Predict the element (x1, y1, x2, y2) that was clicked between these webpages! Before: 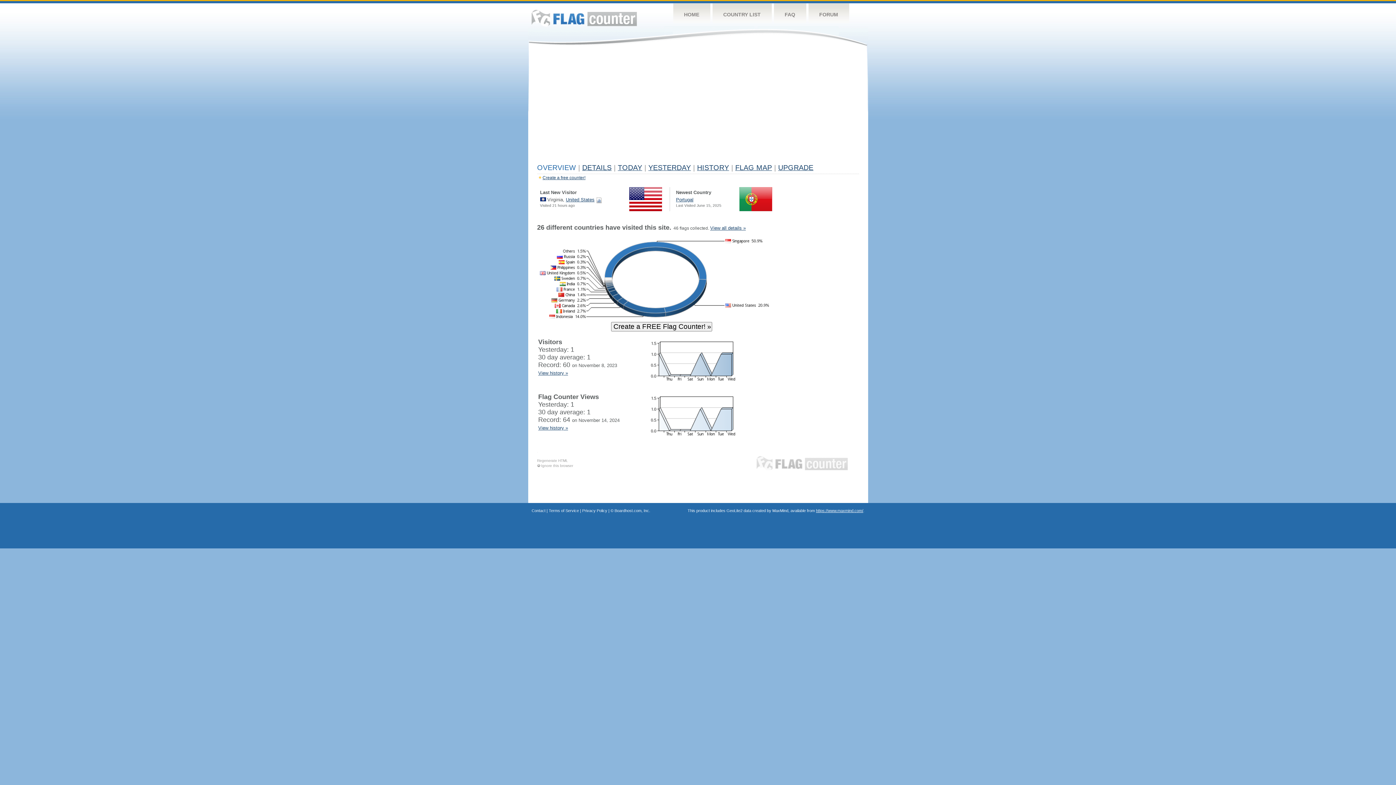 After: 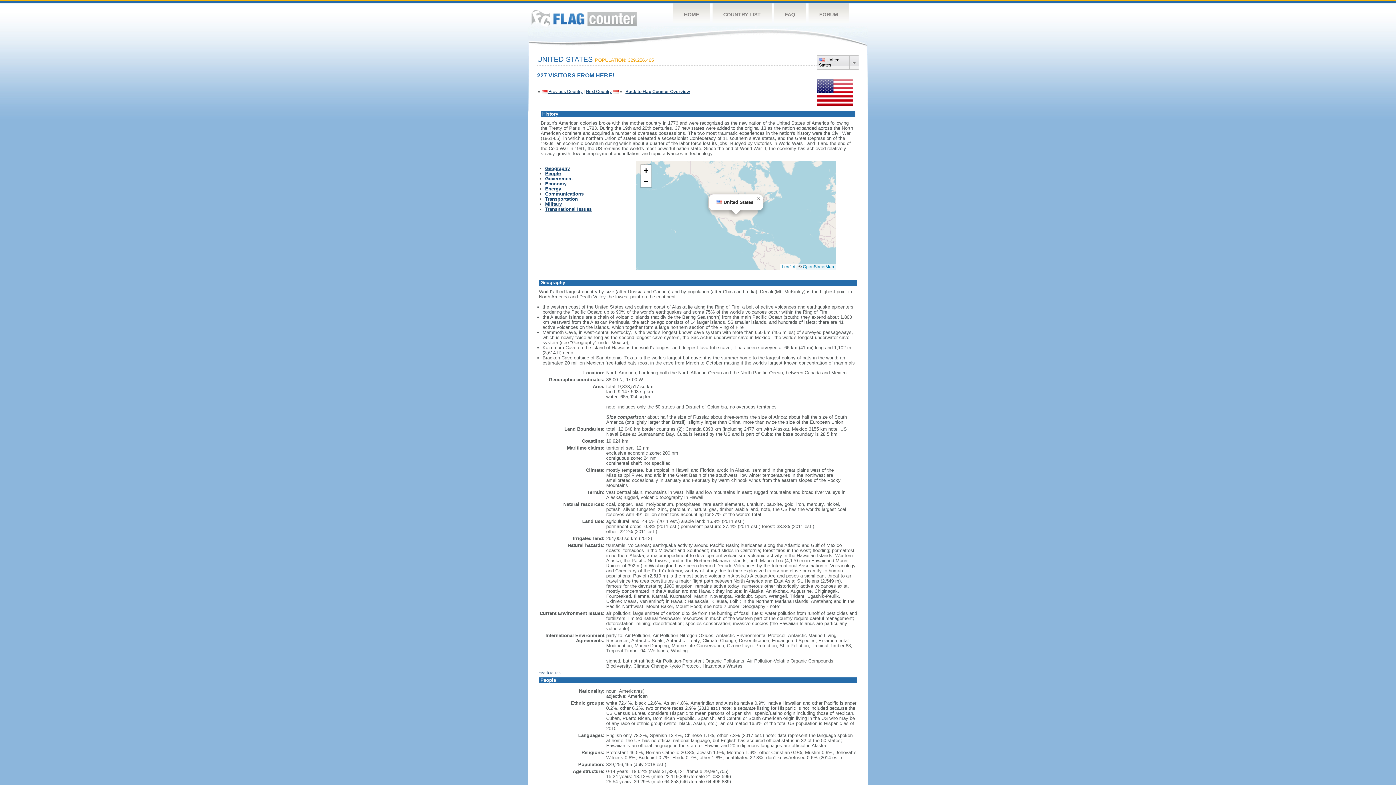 Action: label: United States bbox: (566, 197, 594, 202)